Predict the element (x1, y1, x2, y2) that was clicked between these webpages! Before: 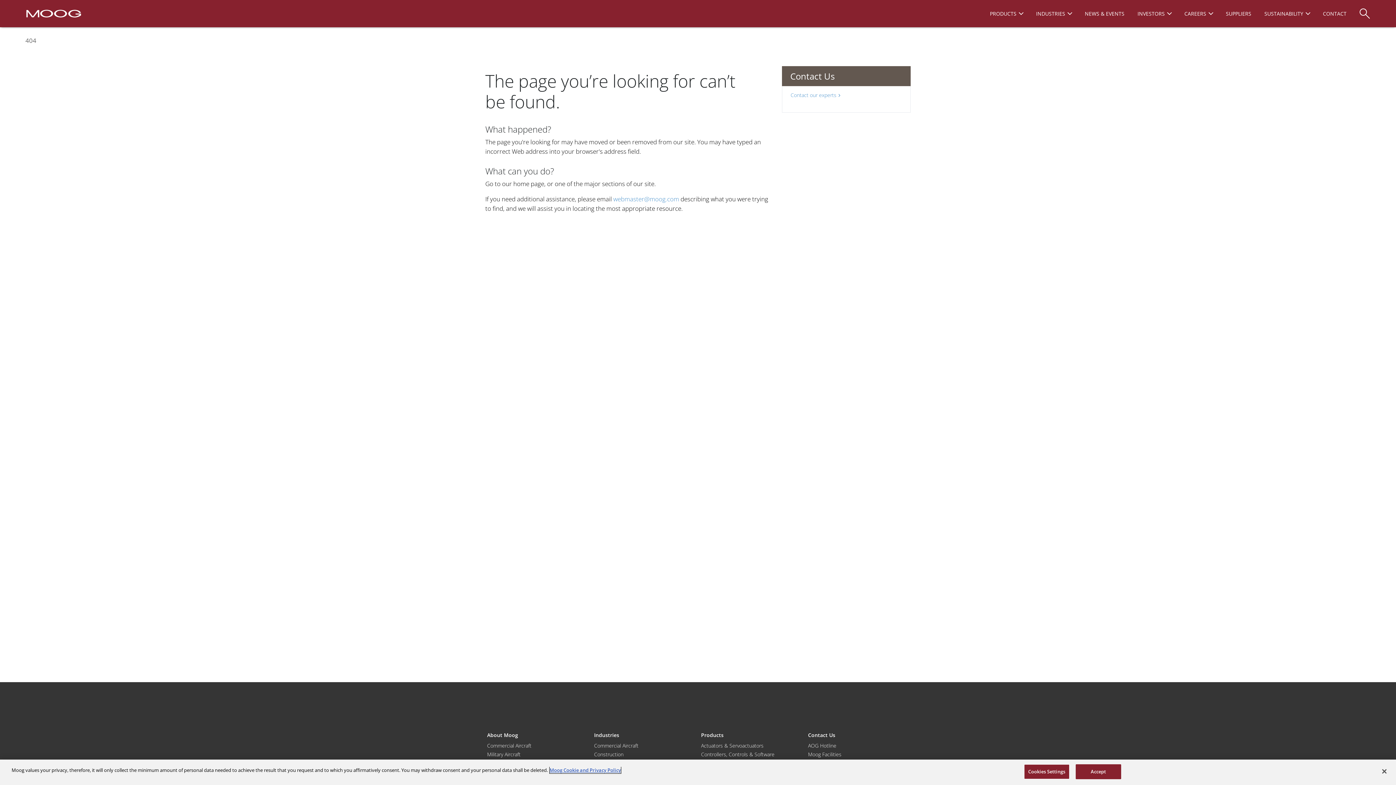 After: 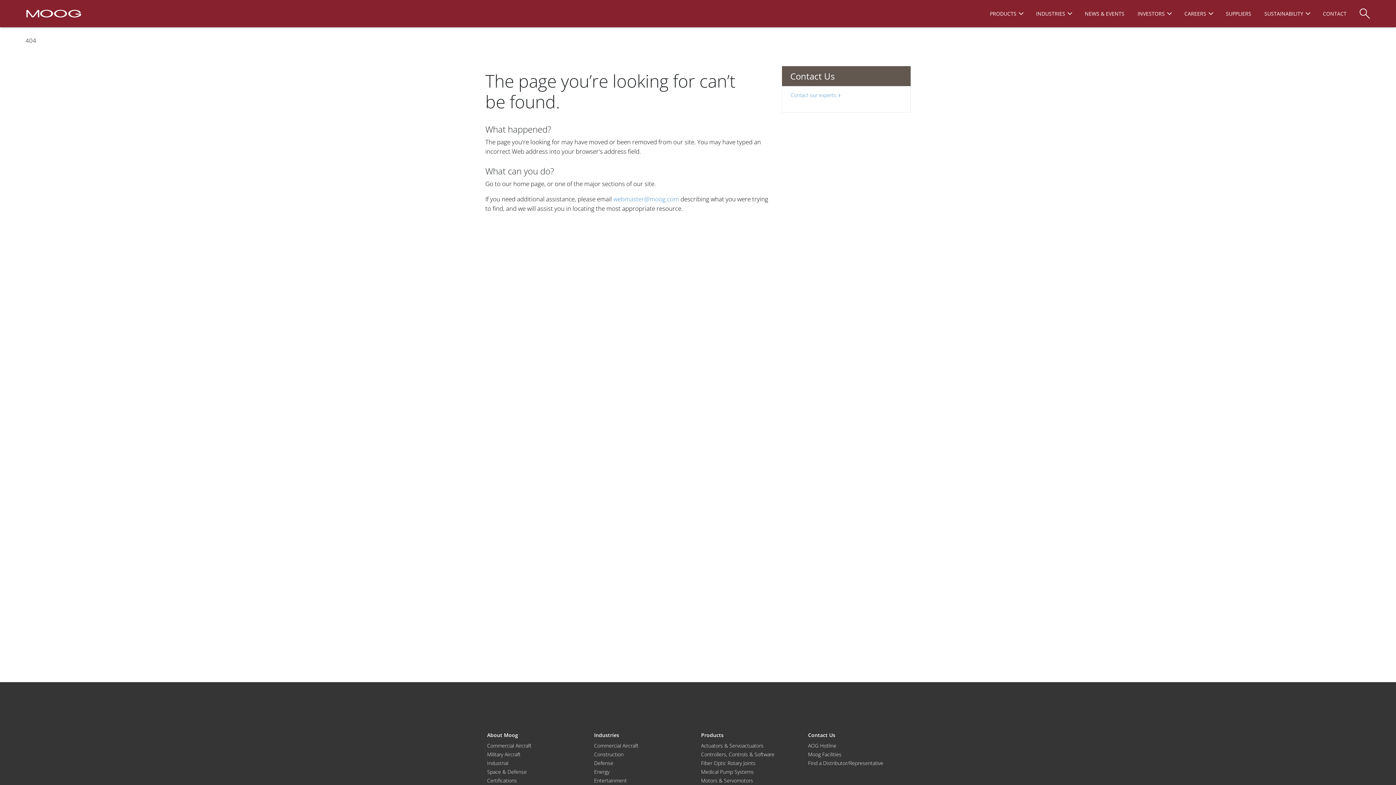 Action: label: Close bbox: (1376, 763, 1392, 779)